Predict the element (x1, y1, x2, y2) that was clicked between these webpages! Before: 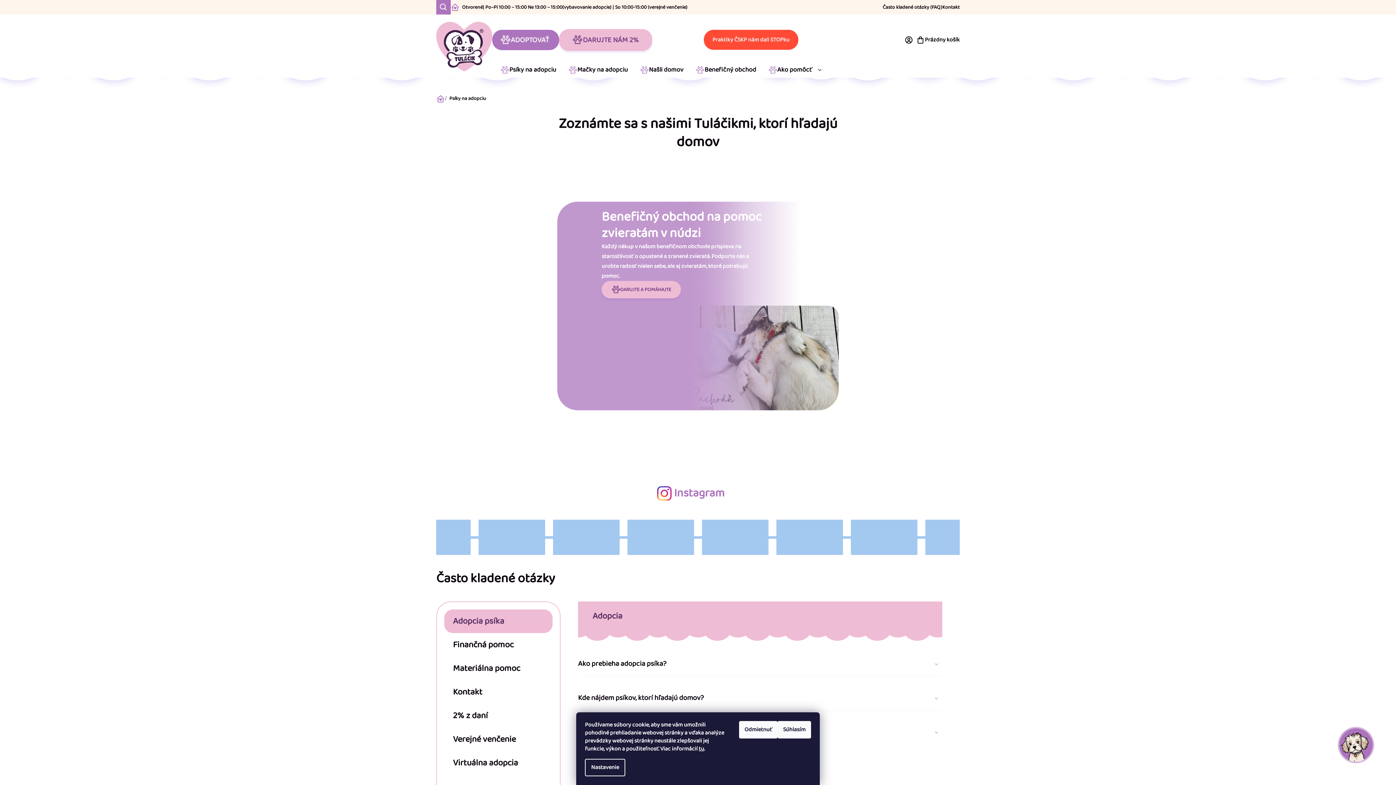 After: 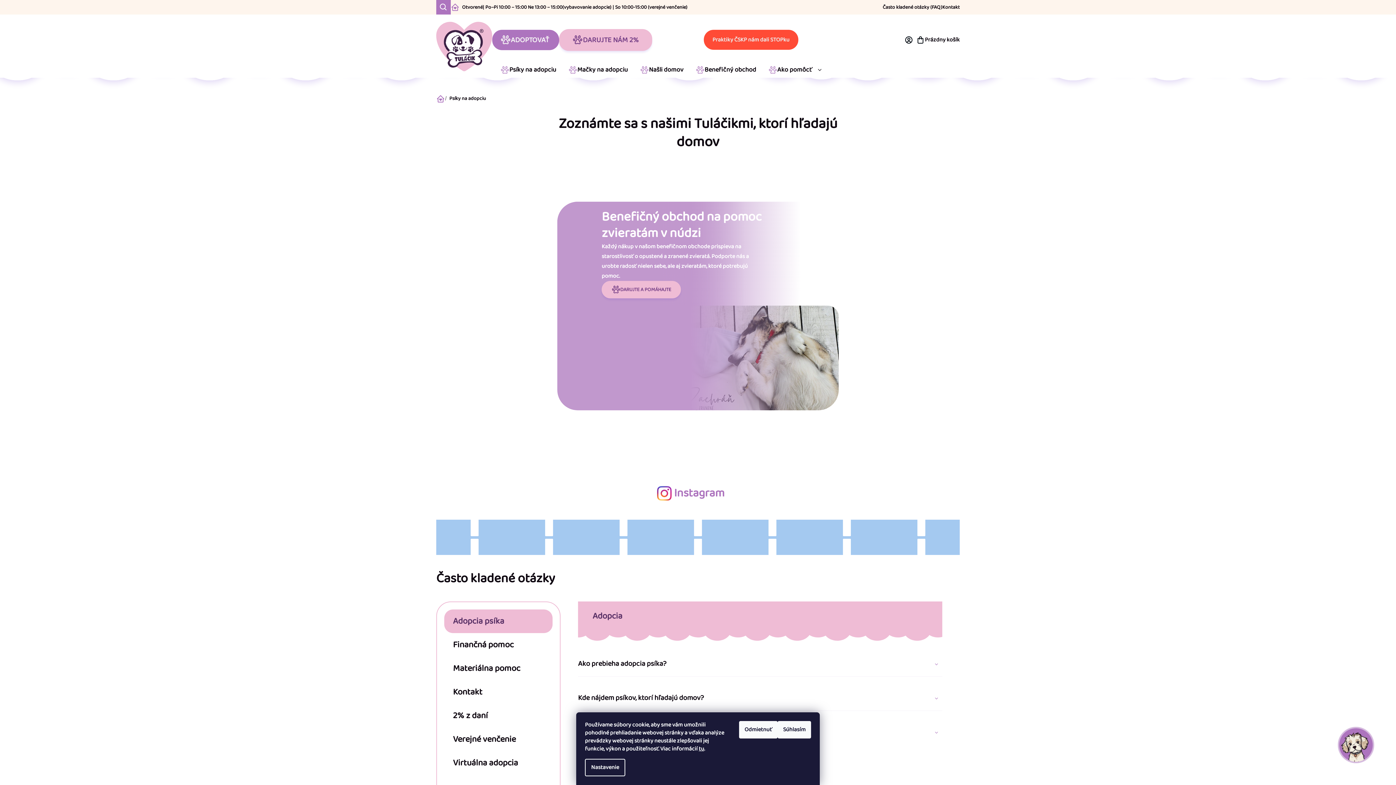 Action: label: Psíky na adopciu bbox: (497, 62, 565, 77)